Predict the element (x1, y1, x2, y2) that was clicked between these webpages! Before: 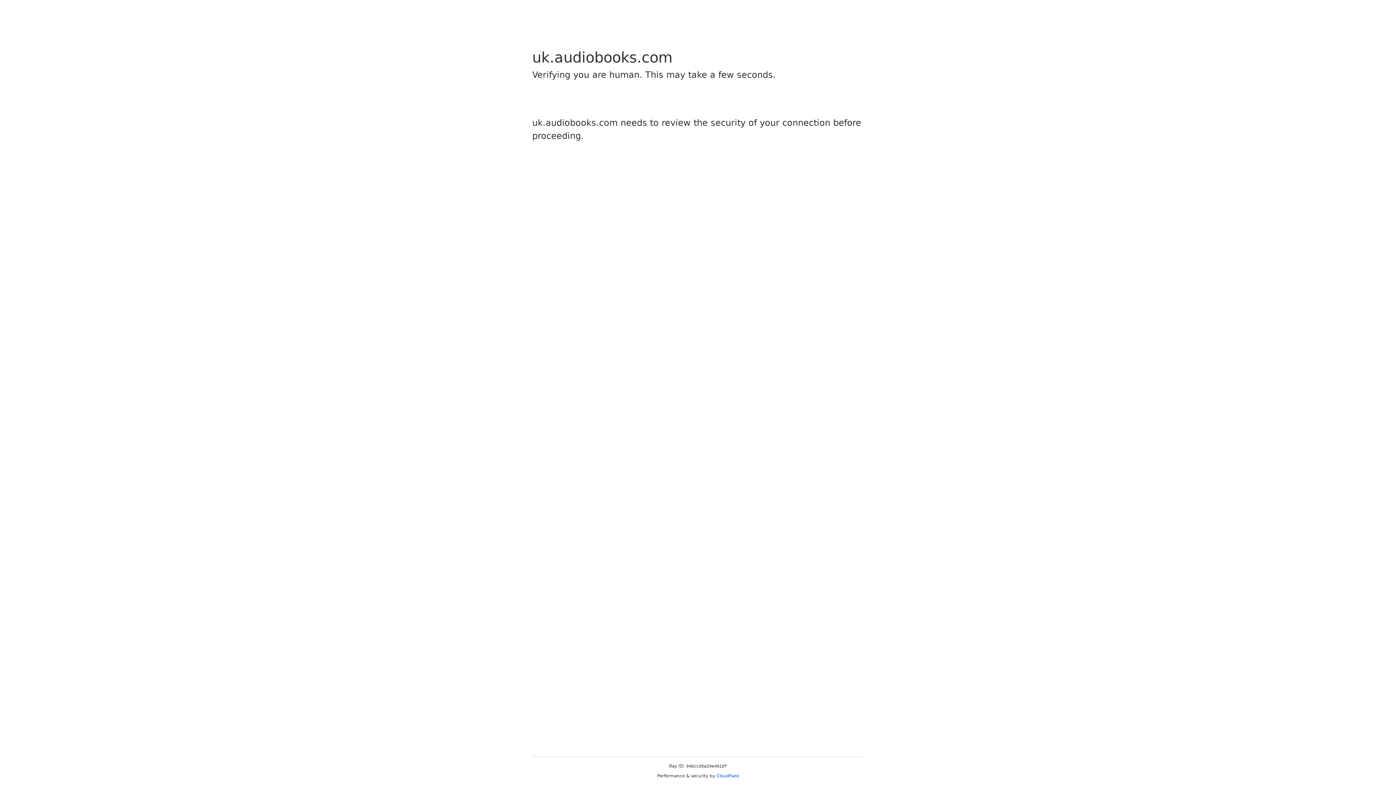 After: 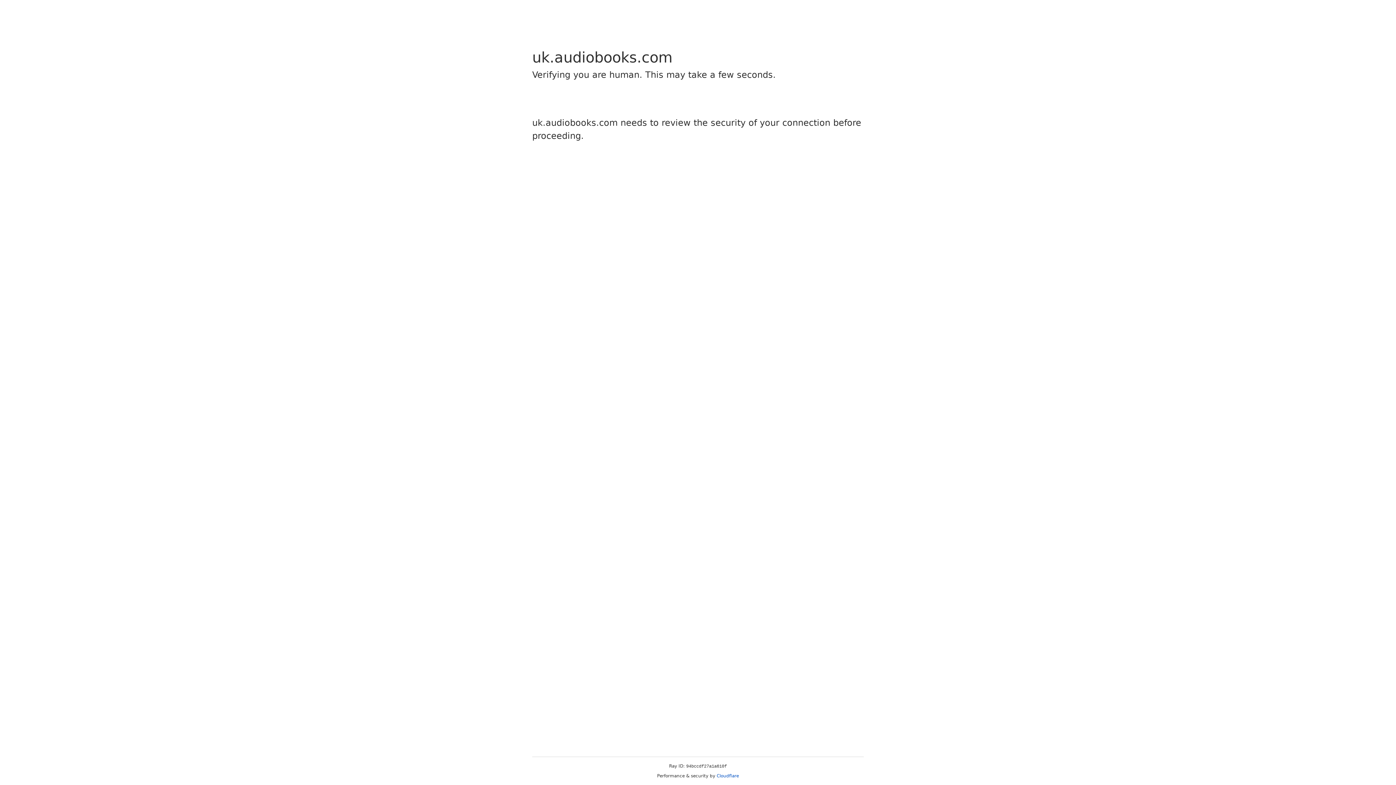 Action: label: Cloudflare bbox: (716, 773, 739, 778)